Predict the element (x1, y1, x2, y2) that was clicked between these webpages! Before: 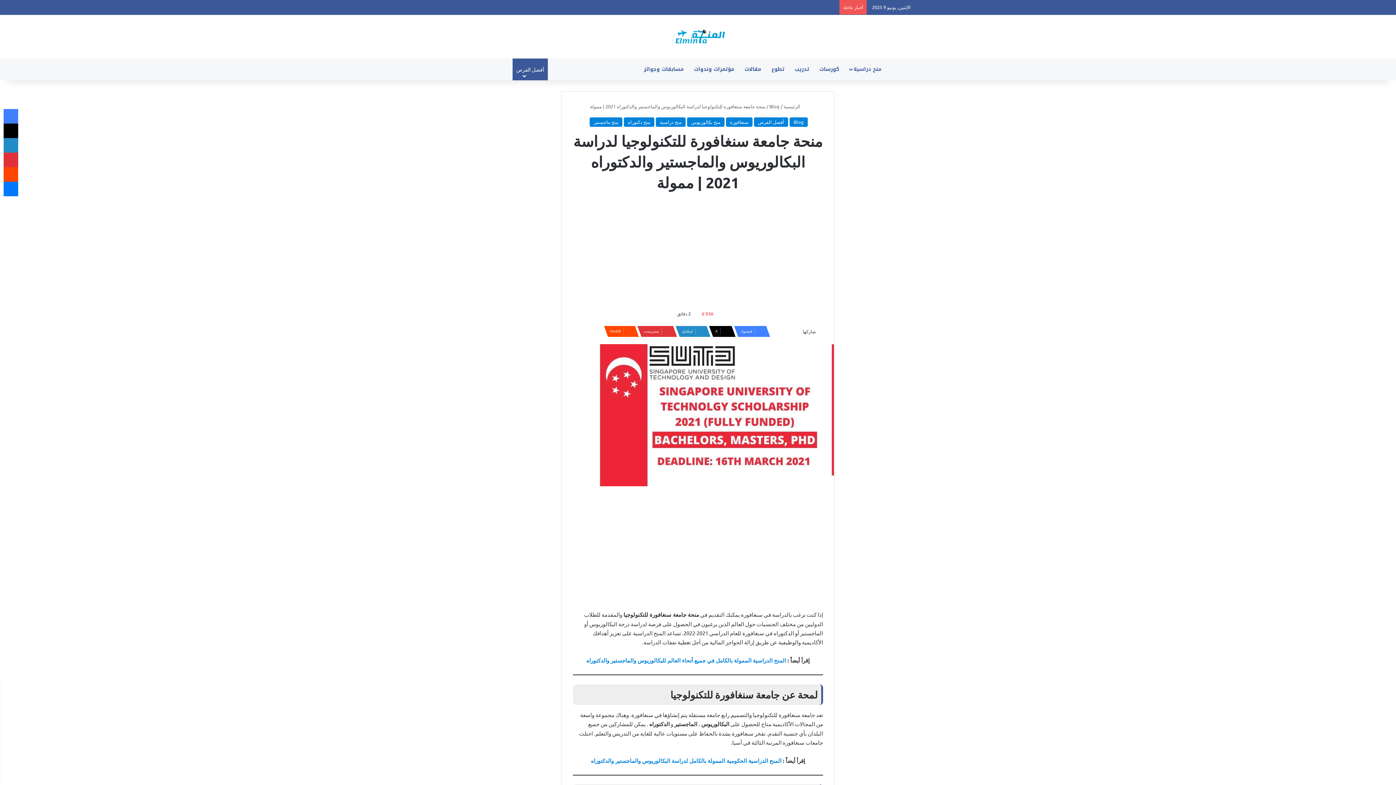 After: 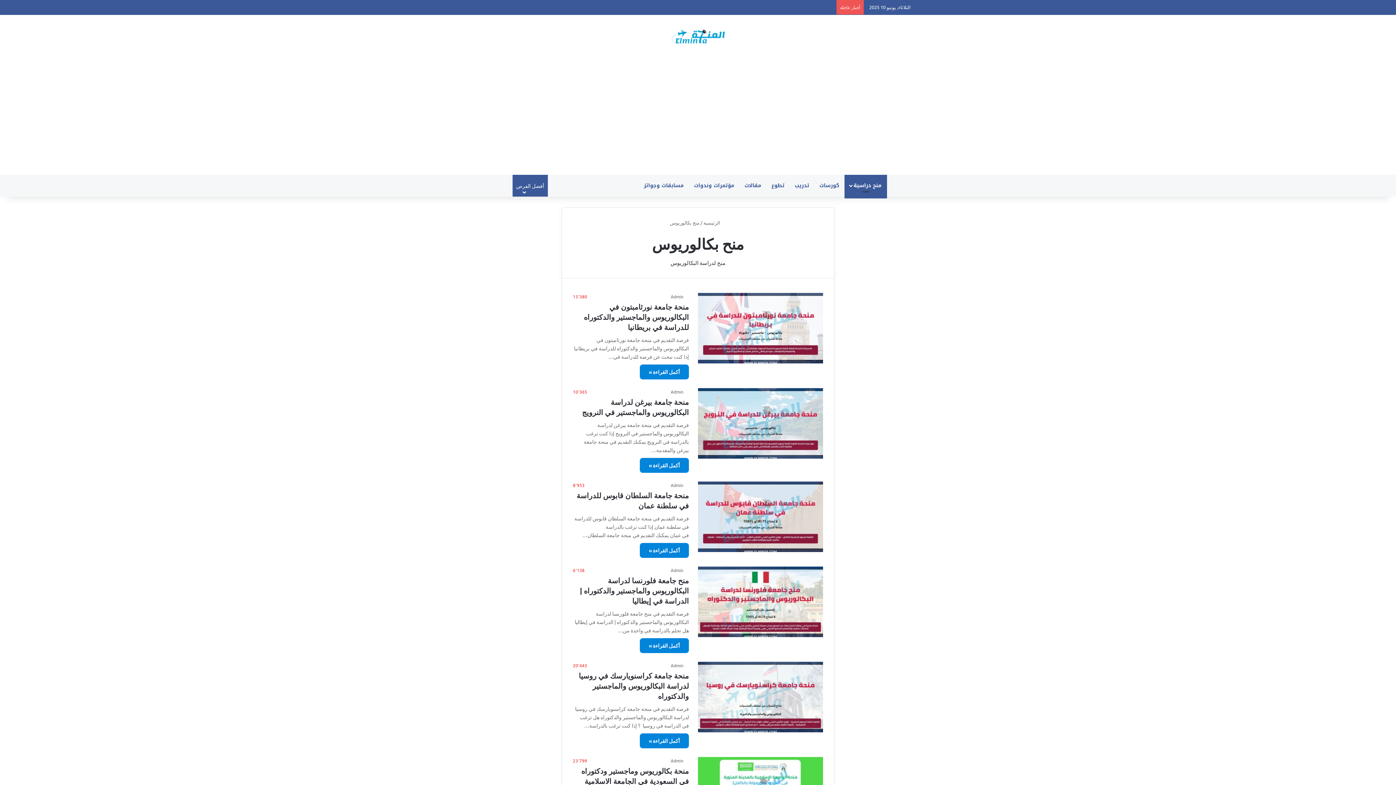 Action: label: منح بكالوريوس bbox: (687, 117, 724, 126)